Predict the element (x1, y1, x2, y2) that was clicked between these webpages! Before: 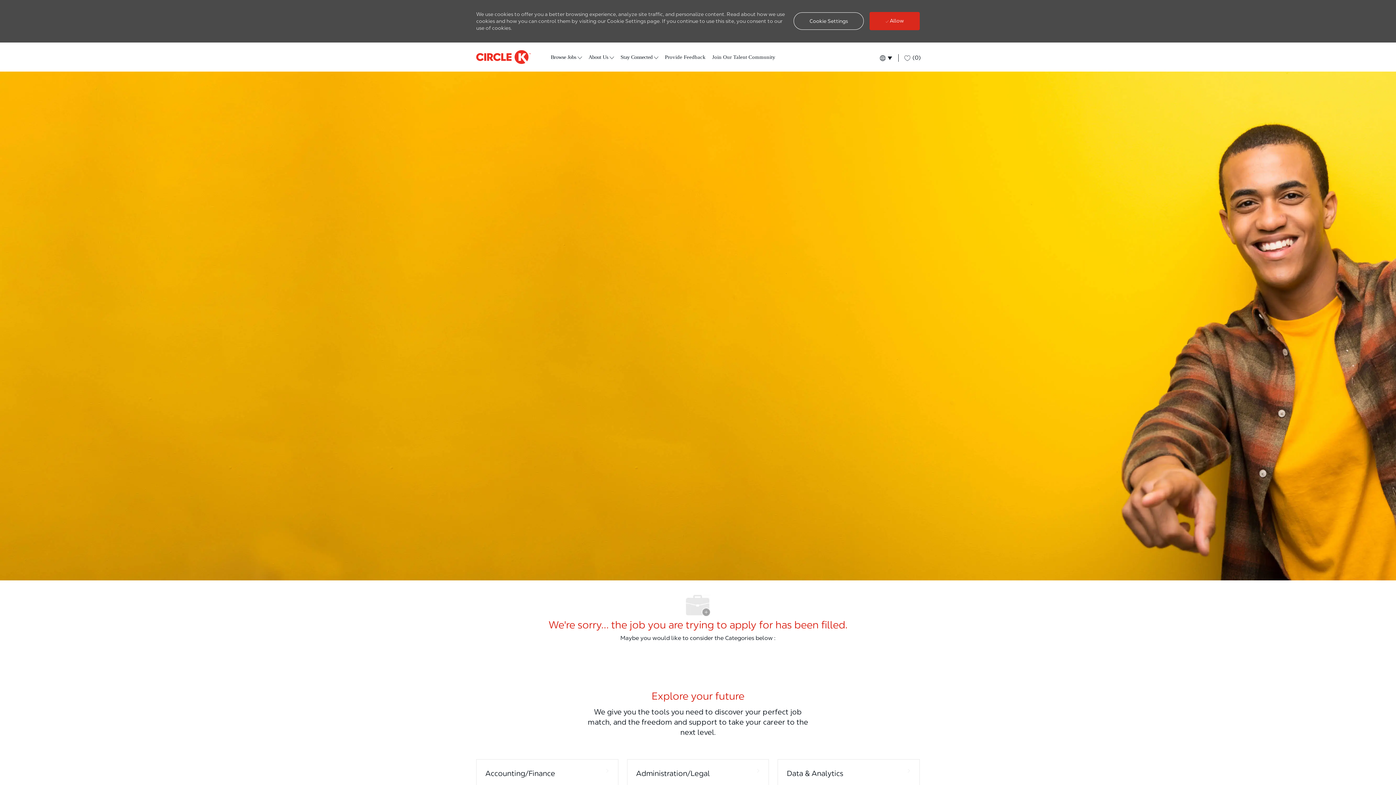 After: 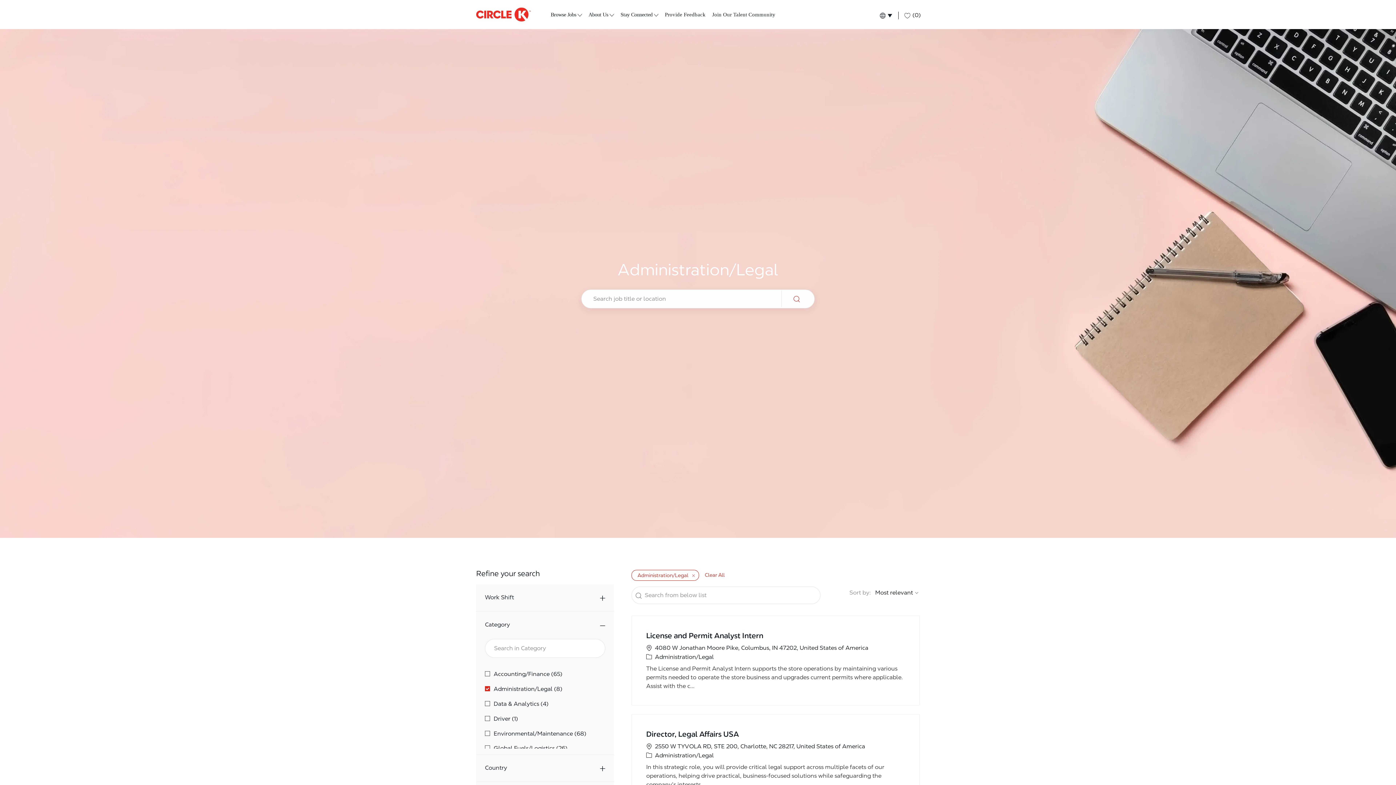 Action: bbox: (627, 759, 769, 787) label: Administration/Legal